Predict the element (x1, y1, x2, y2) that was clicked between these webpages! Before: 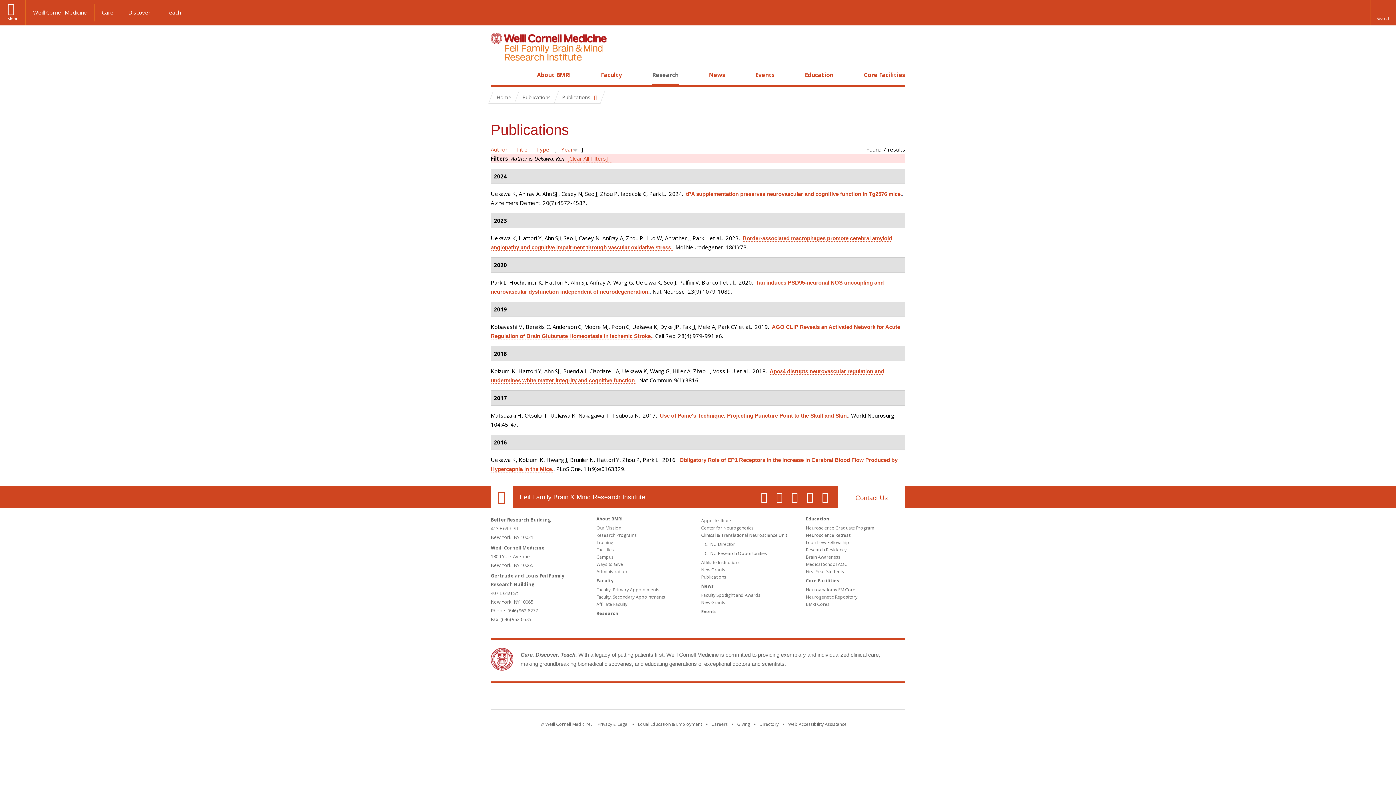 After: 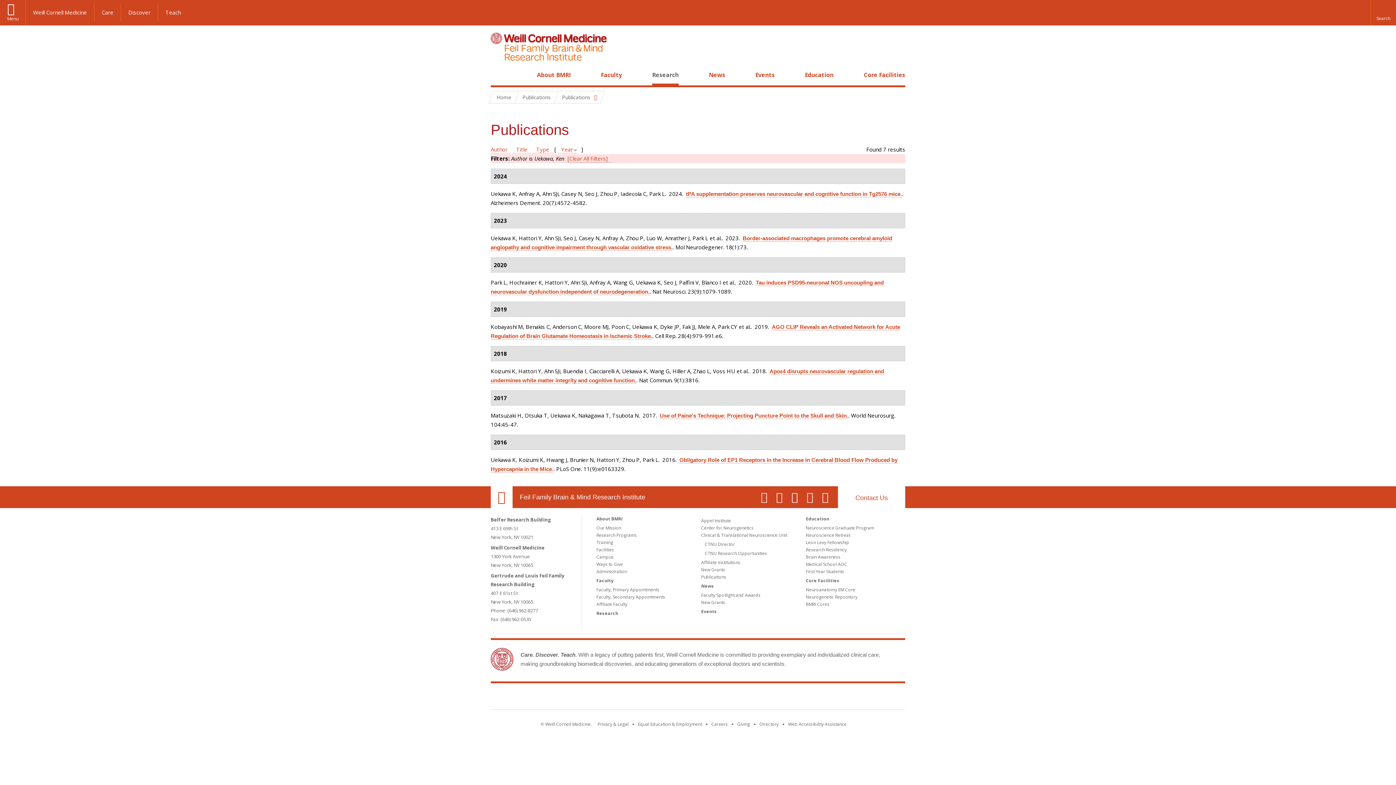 Action: label: Weill Cornell Medicine footer logo bbox: (599, 693, 690, 702)